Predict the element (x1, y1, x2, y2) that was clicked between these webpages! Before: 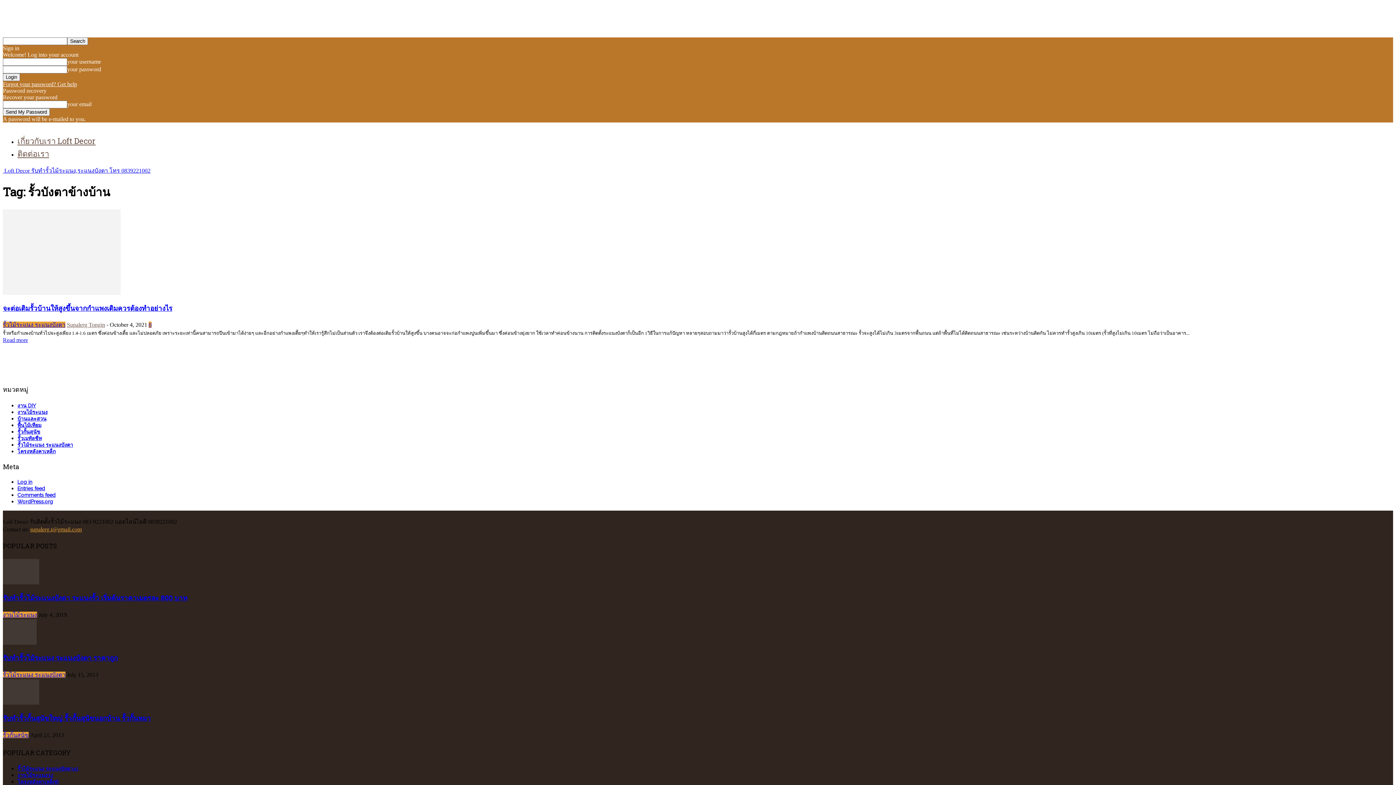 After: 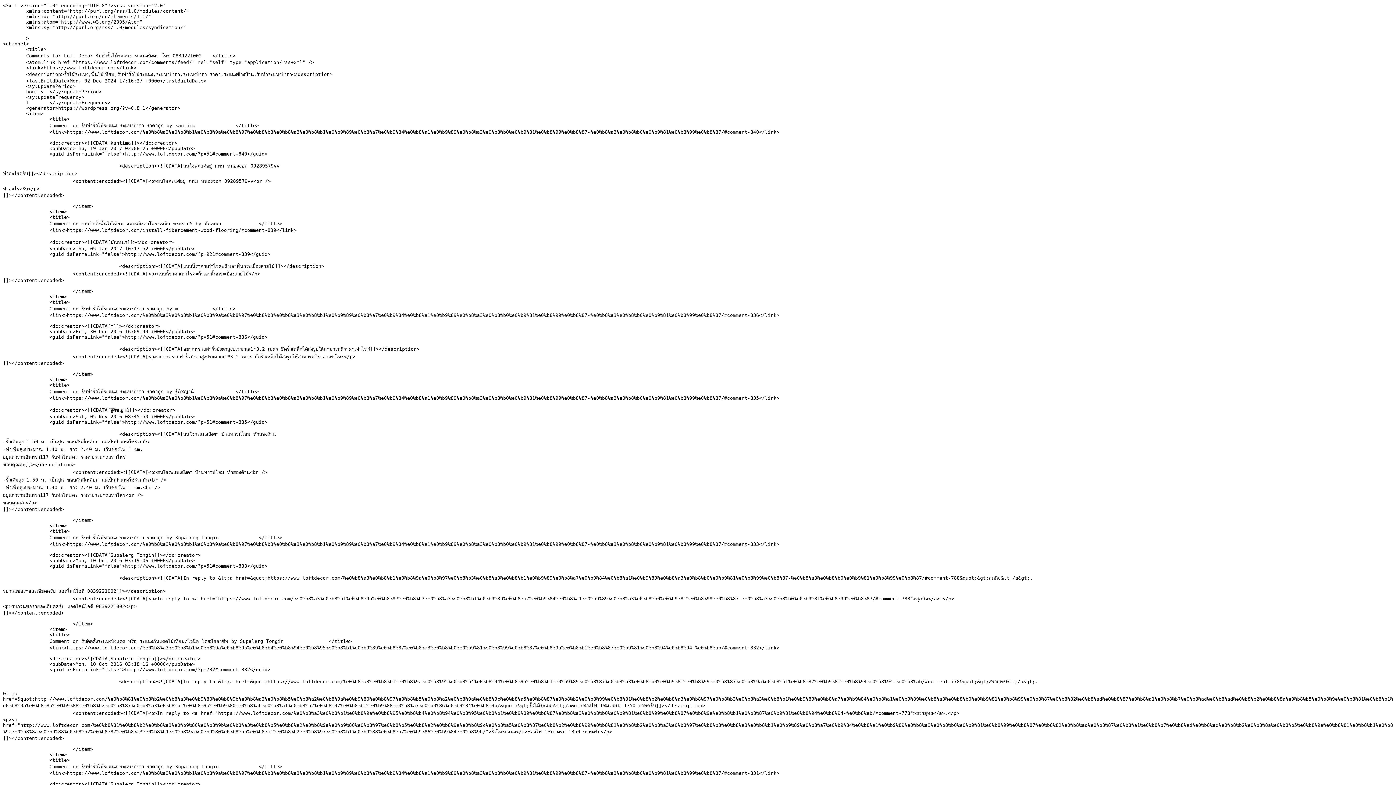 Action: bbox: (17, 492, 55, 498) label: Comments feed